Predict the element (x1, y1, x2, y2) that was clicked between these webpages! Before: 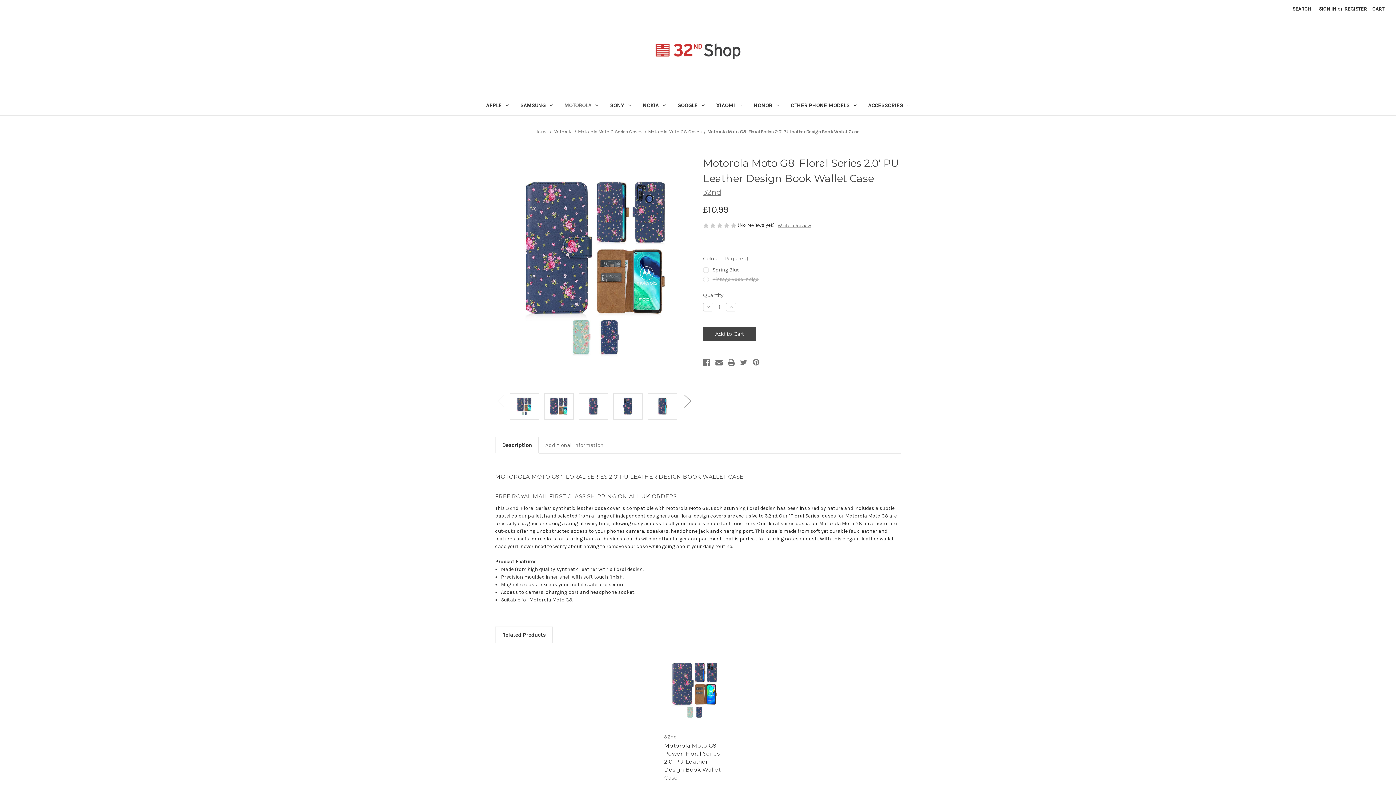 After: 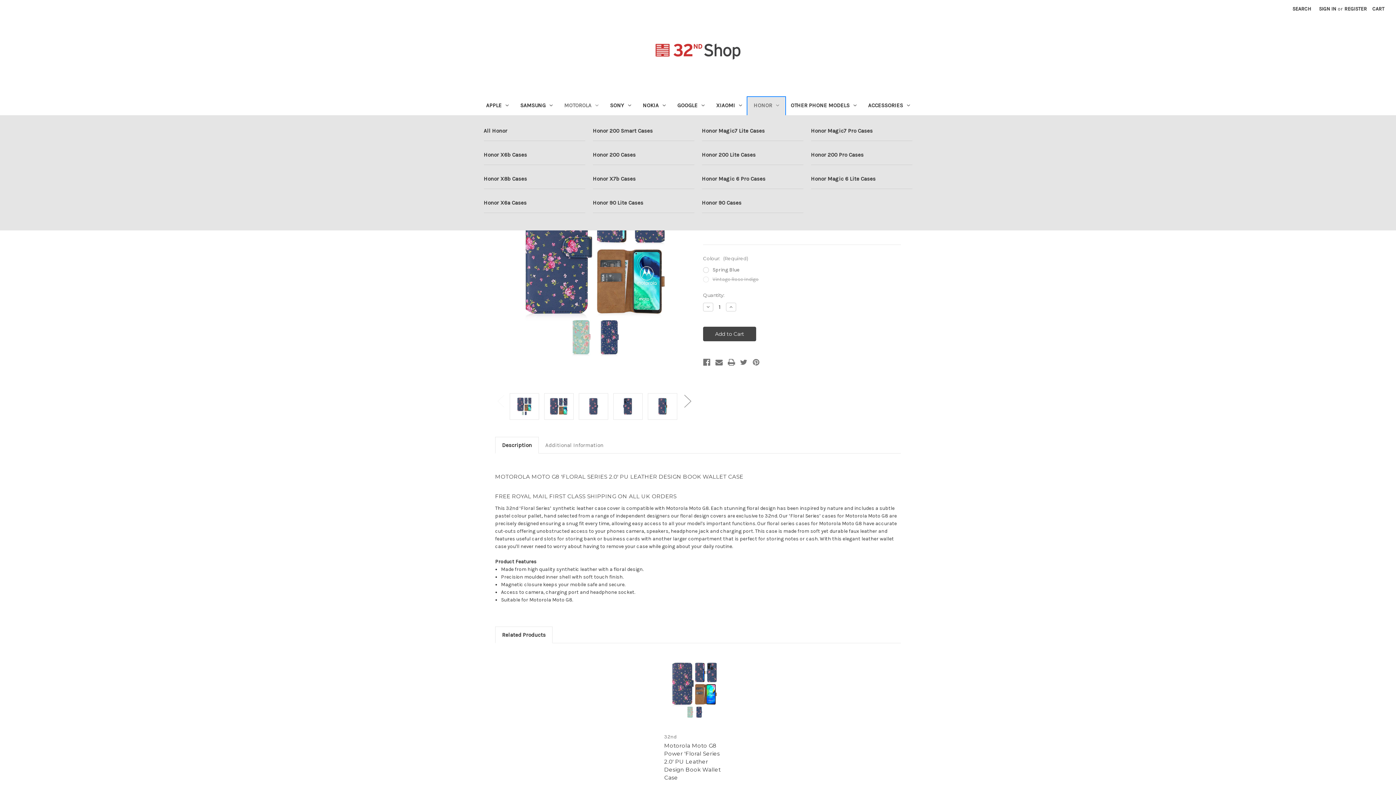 Action: label: Honor bbox: (747, 97, 785, 115)